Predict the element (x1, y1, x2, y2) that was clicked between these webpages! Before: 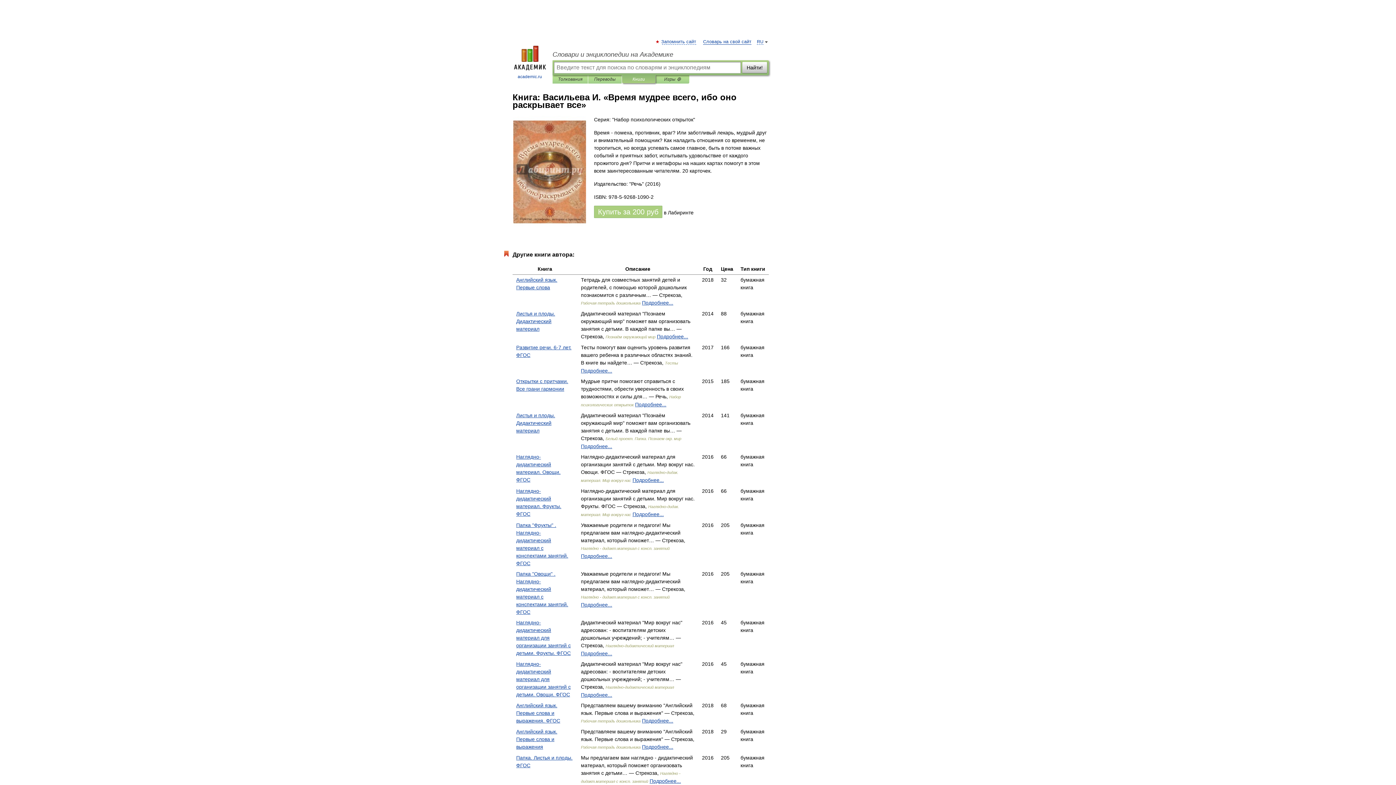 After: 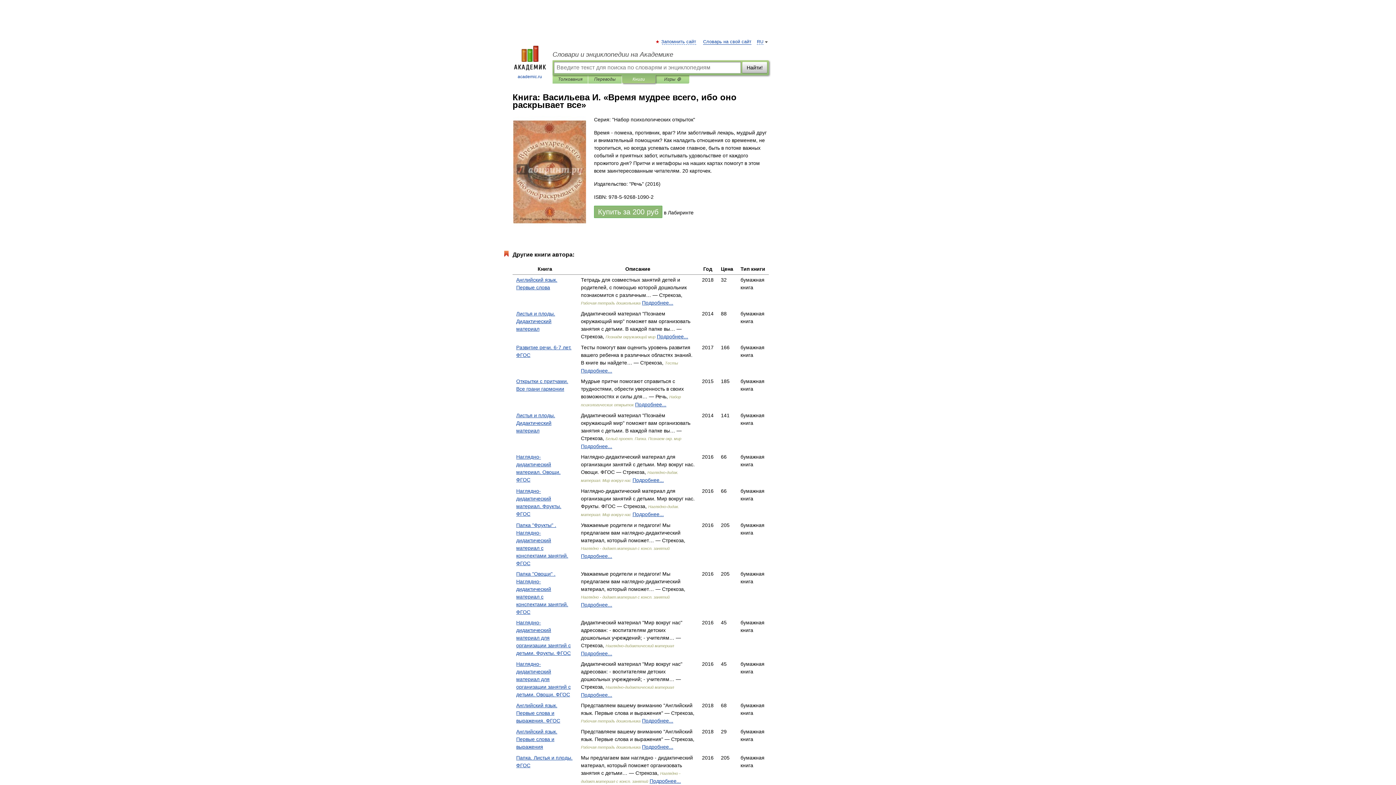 Action: bbox: (594, 205, 662, 218) label: Купить за 200 руб